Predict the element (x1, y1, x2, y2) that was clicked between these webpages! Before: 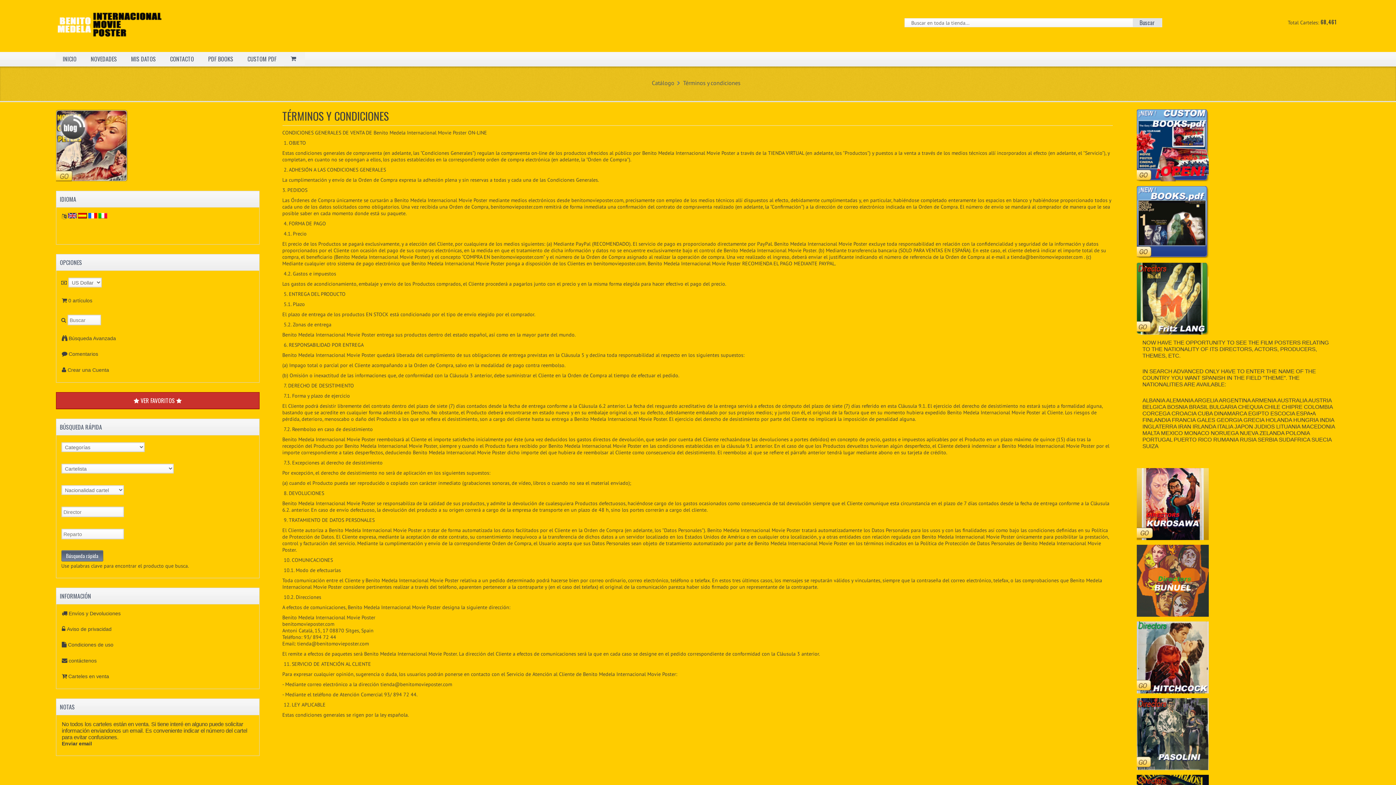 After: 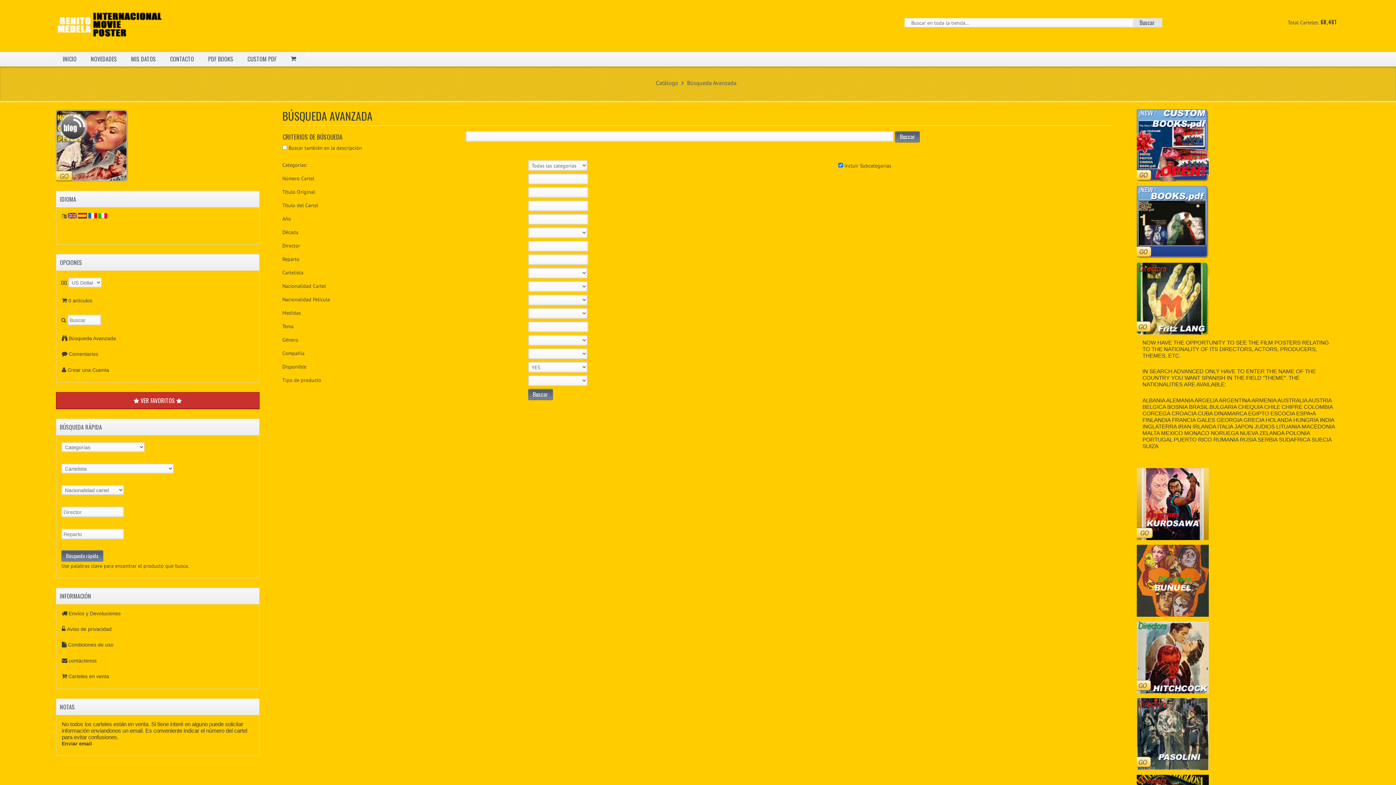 Action: bbox: (68, 335, 115, 341) label: Búsqueda Avanzada